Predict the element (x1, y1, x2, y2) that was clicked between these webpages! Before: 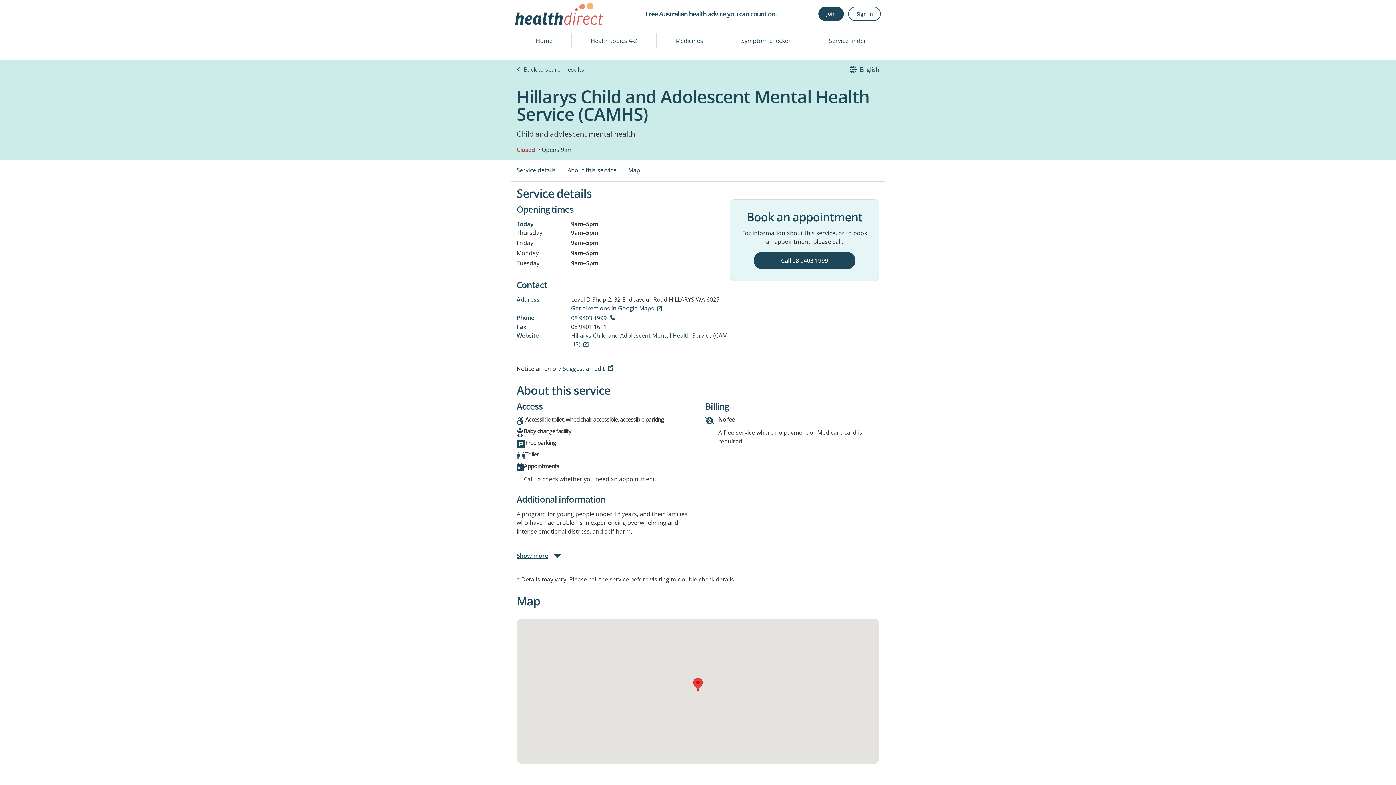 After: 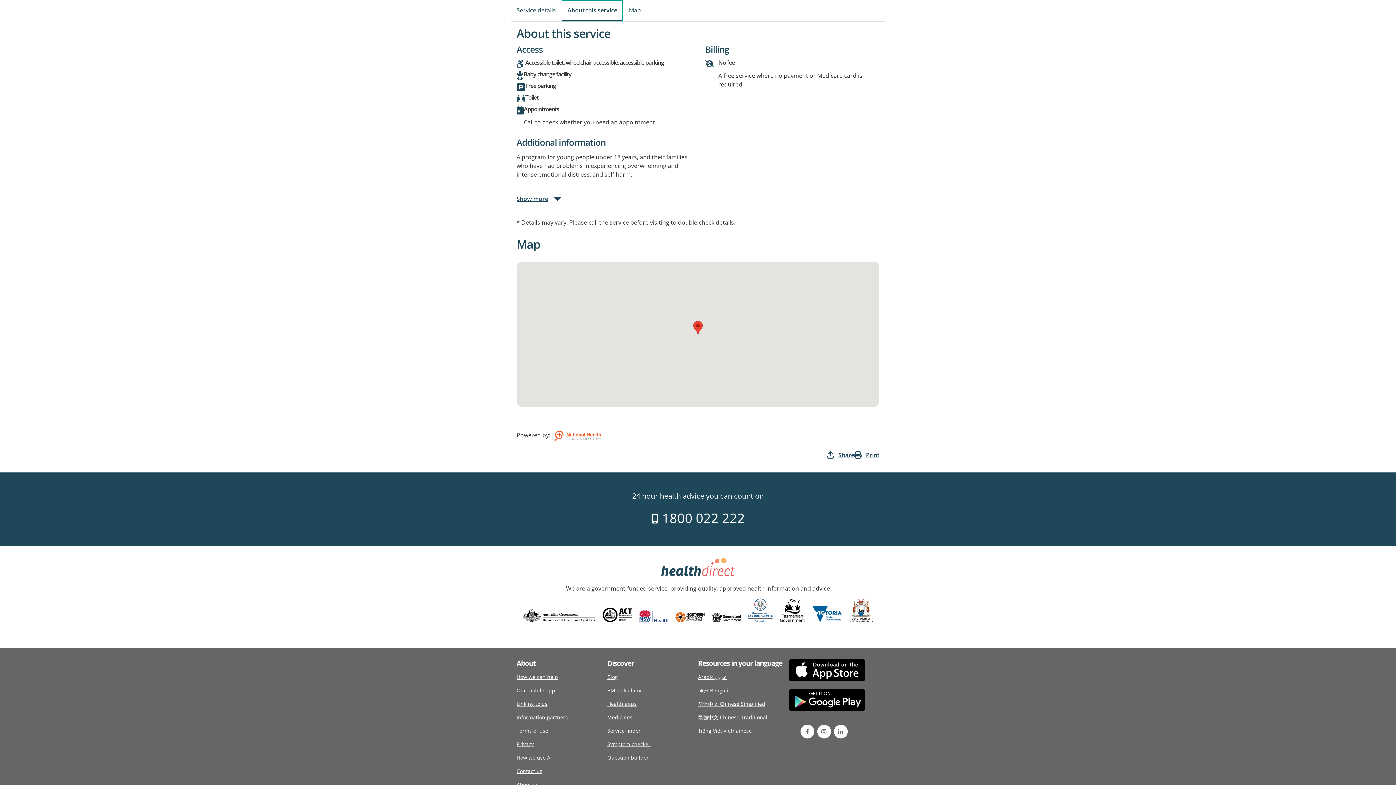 Action: label: About this service bbox: (561, 160, 622, 181)